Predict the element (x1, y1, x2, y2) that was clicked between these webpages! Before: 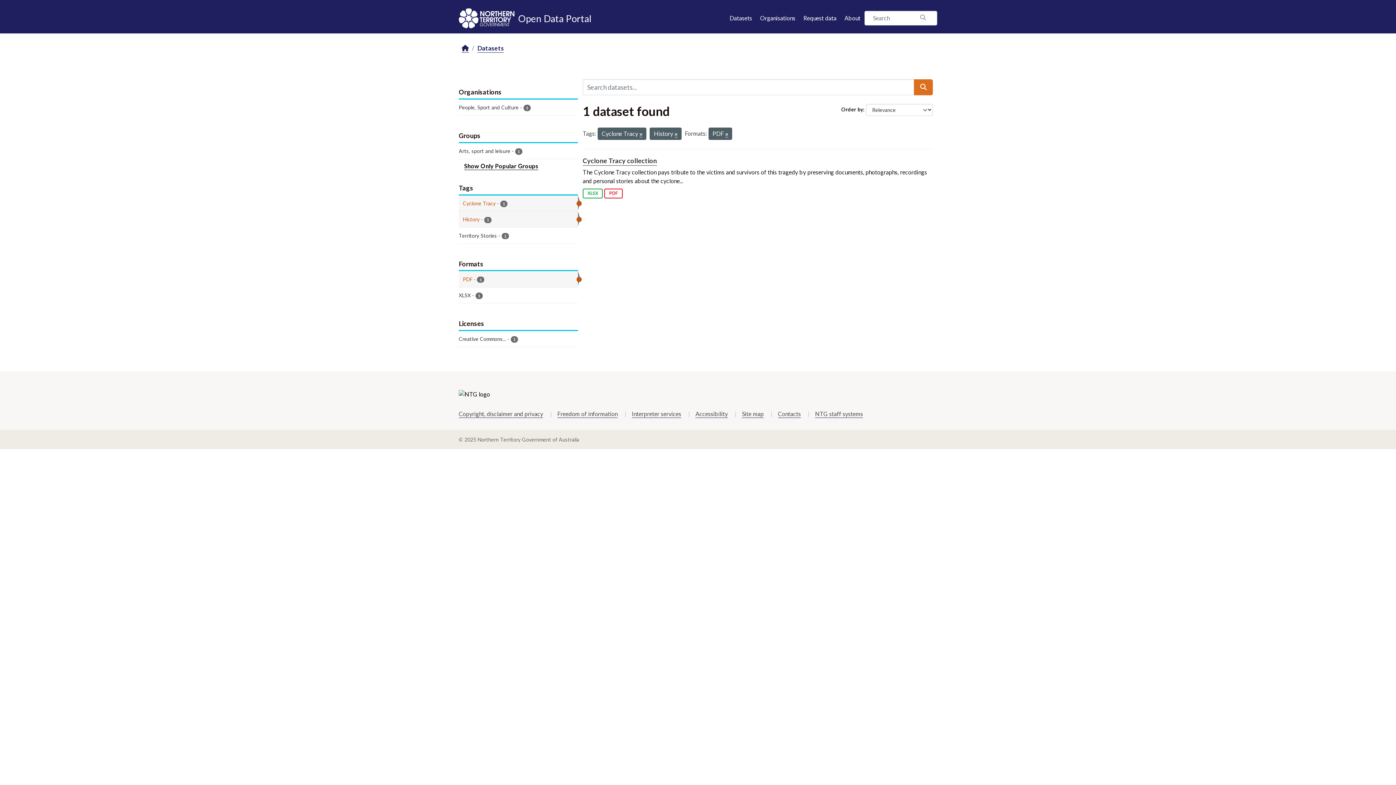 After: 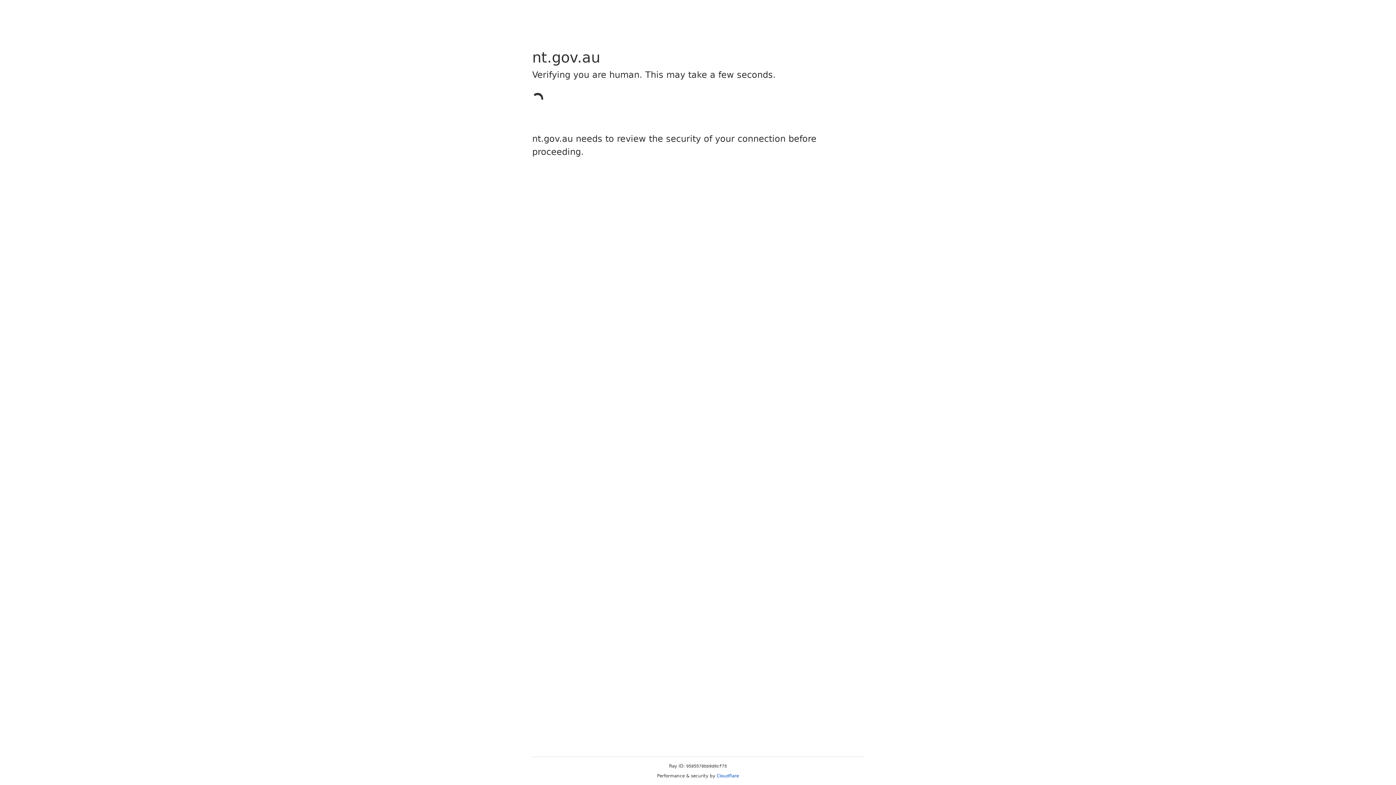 Action: label: Accessibility bbox: (695, 410, 728, 418)